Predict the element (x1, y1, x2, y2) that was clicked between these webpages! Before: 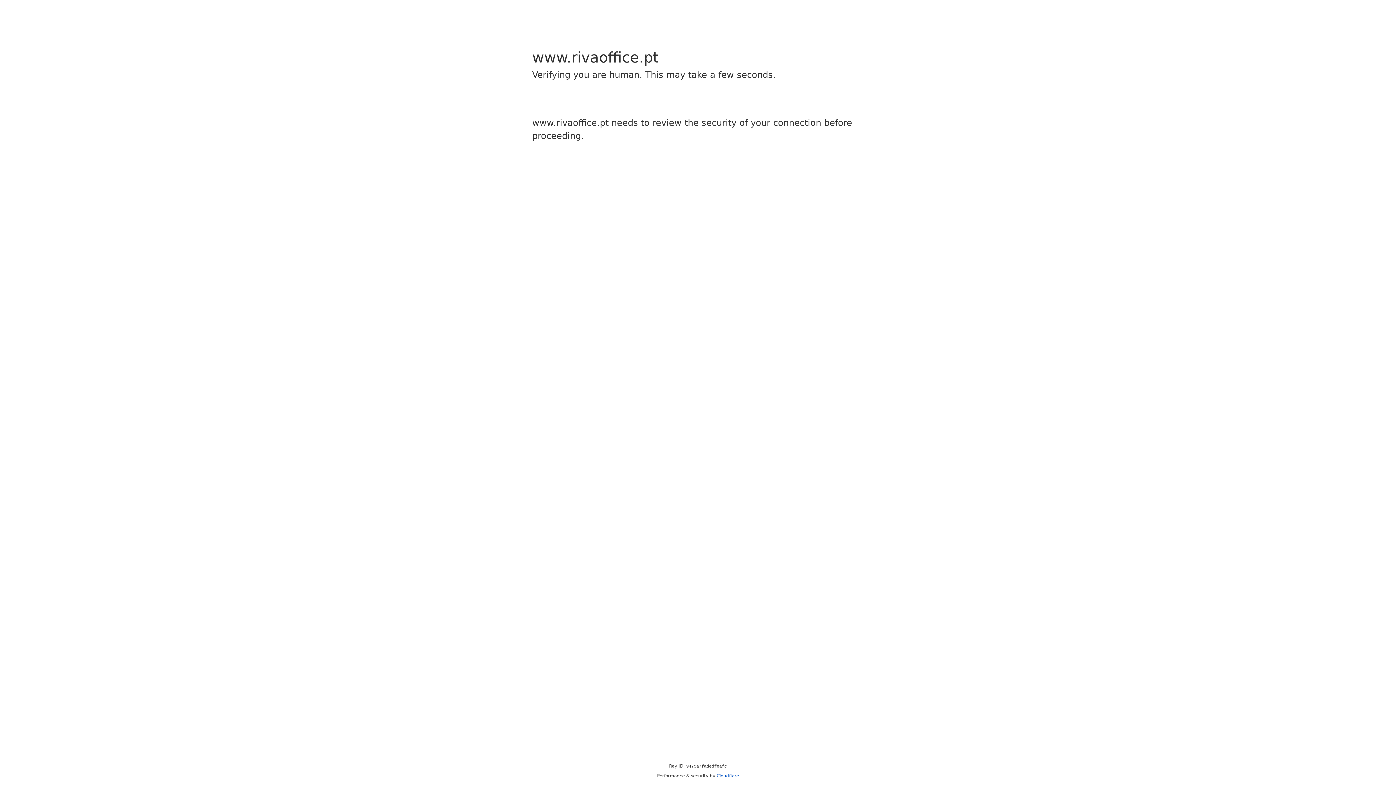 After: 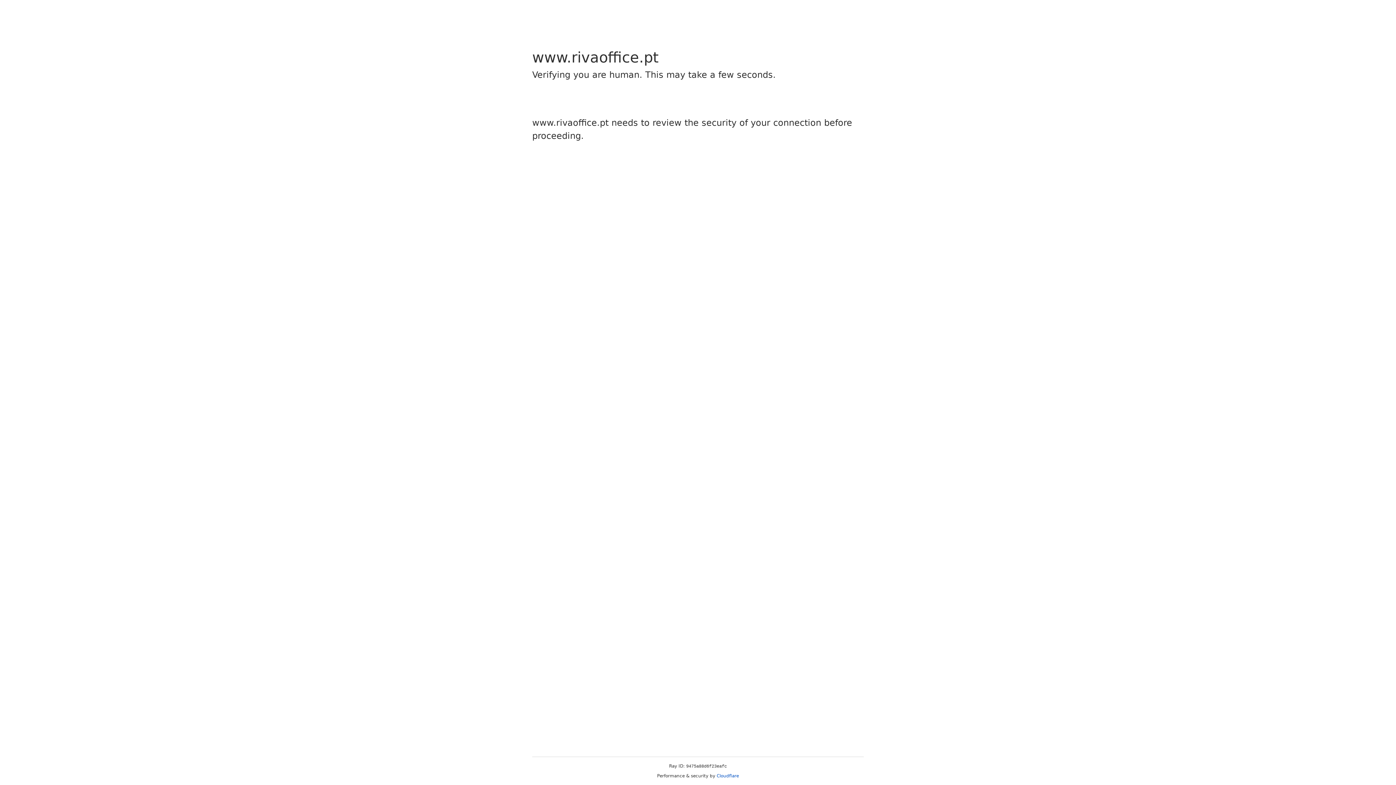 Action: bbox: (716, 773, 739, 778) label: Cloudflare